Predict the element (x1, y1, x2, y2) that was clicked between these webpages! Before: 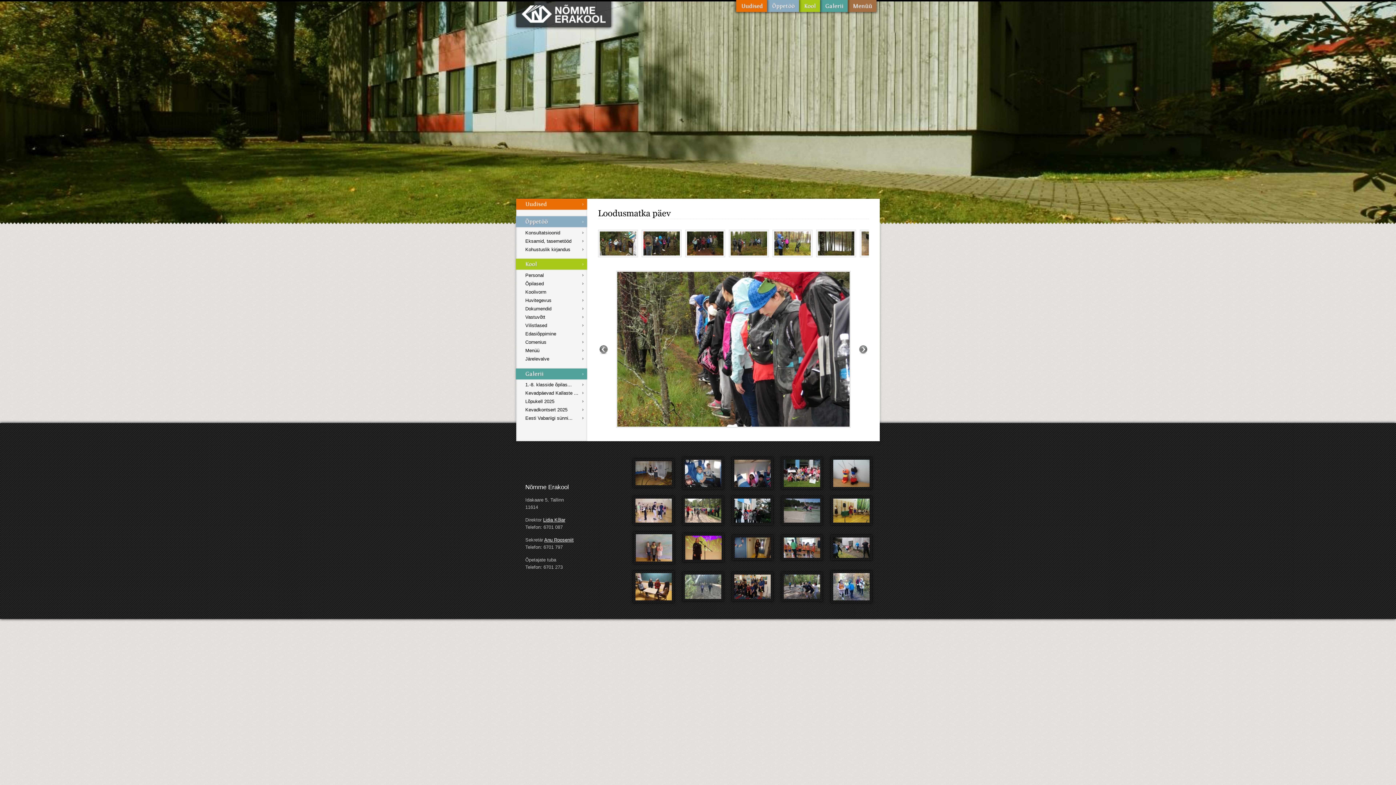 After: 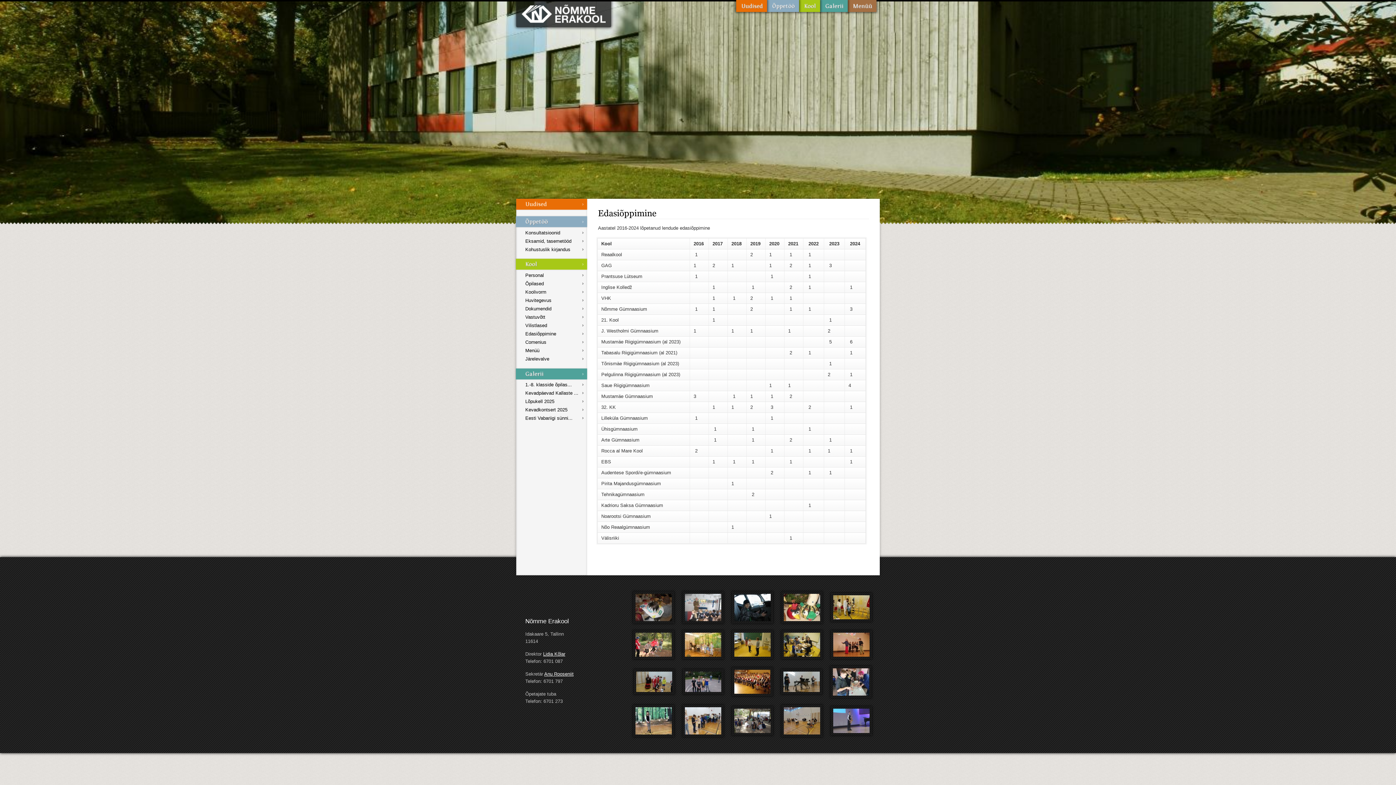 Action: bbox: (525, 329, 583, 338) label: Edasiõppimine